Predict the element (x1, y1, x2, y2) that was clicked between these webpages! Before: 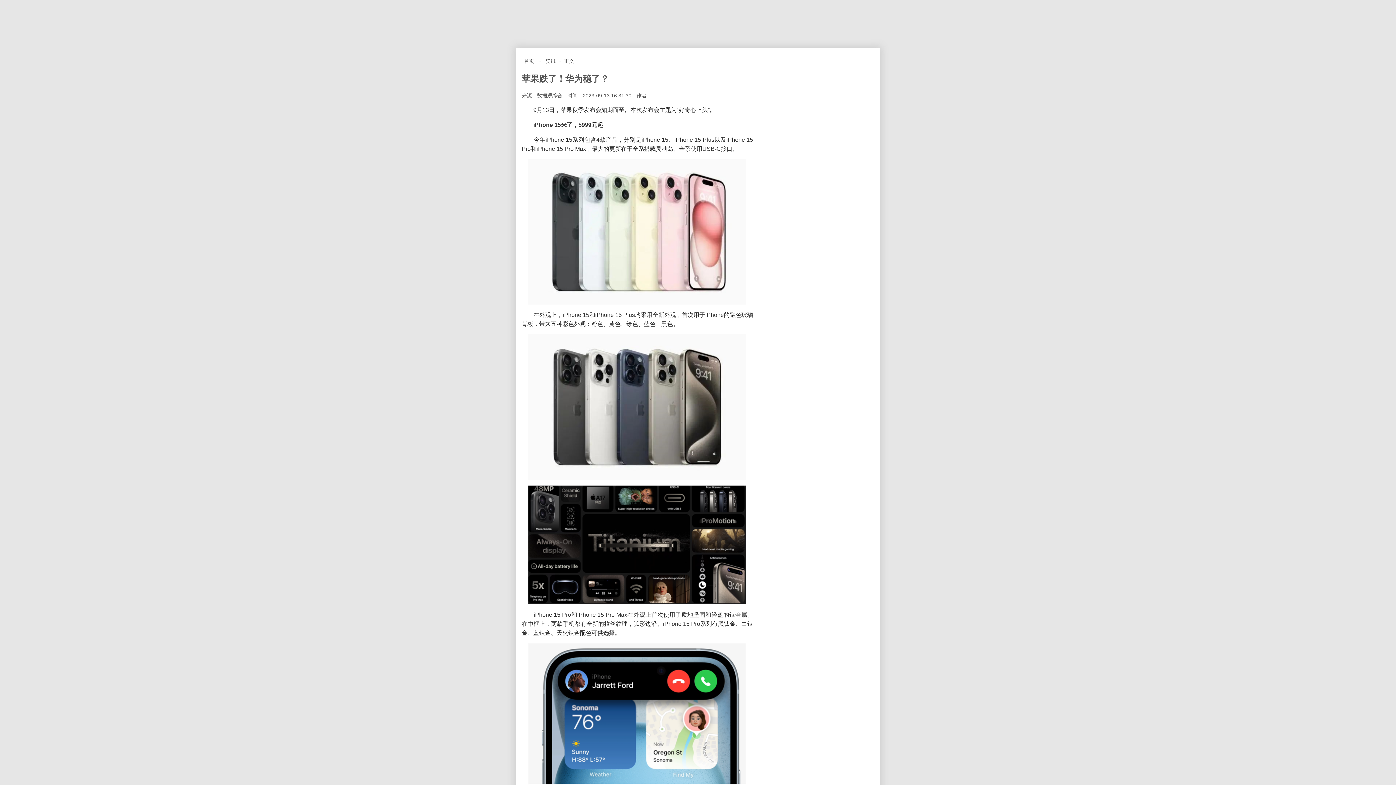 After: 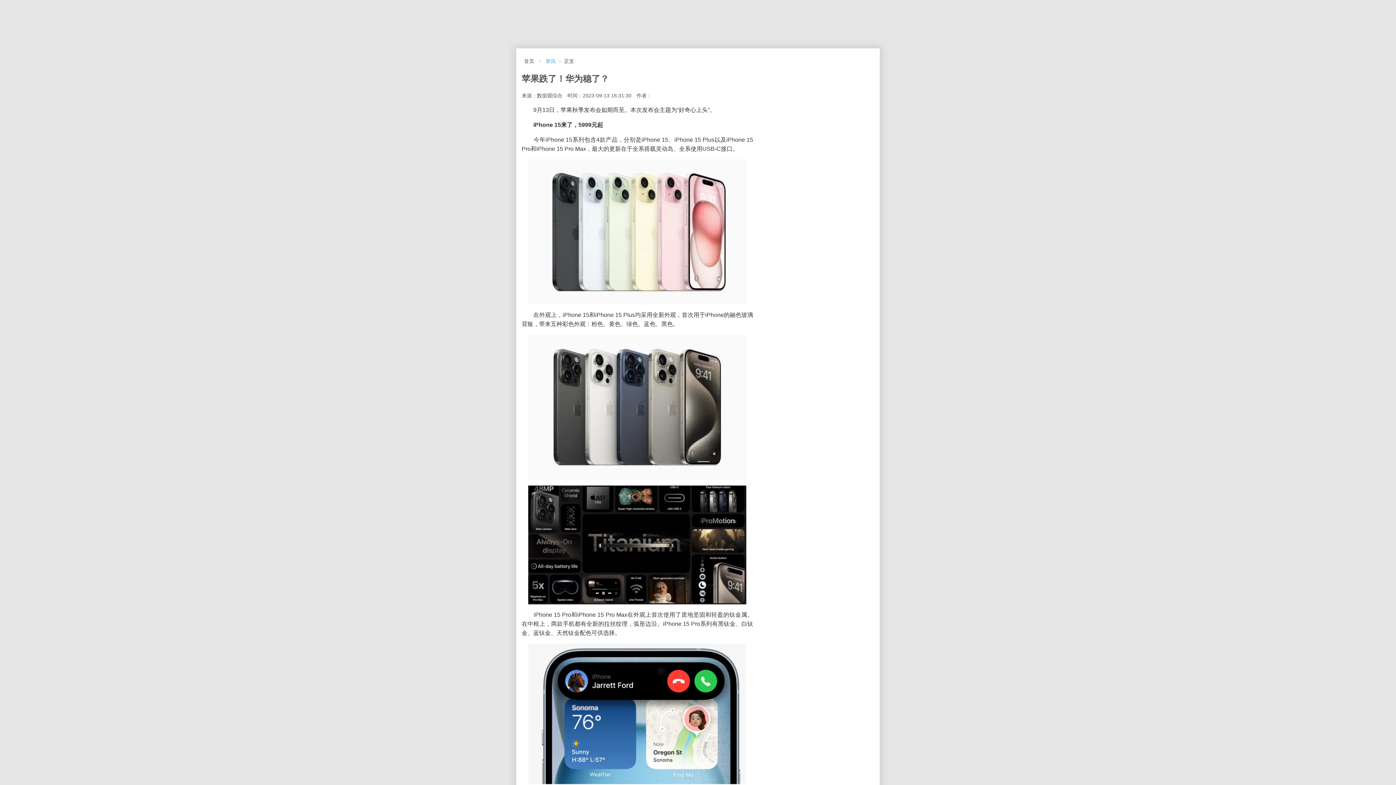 Action: label: 资讯 bbox: (545, 58, 555, 63)